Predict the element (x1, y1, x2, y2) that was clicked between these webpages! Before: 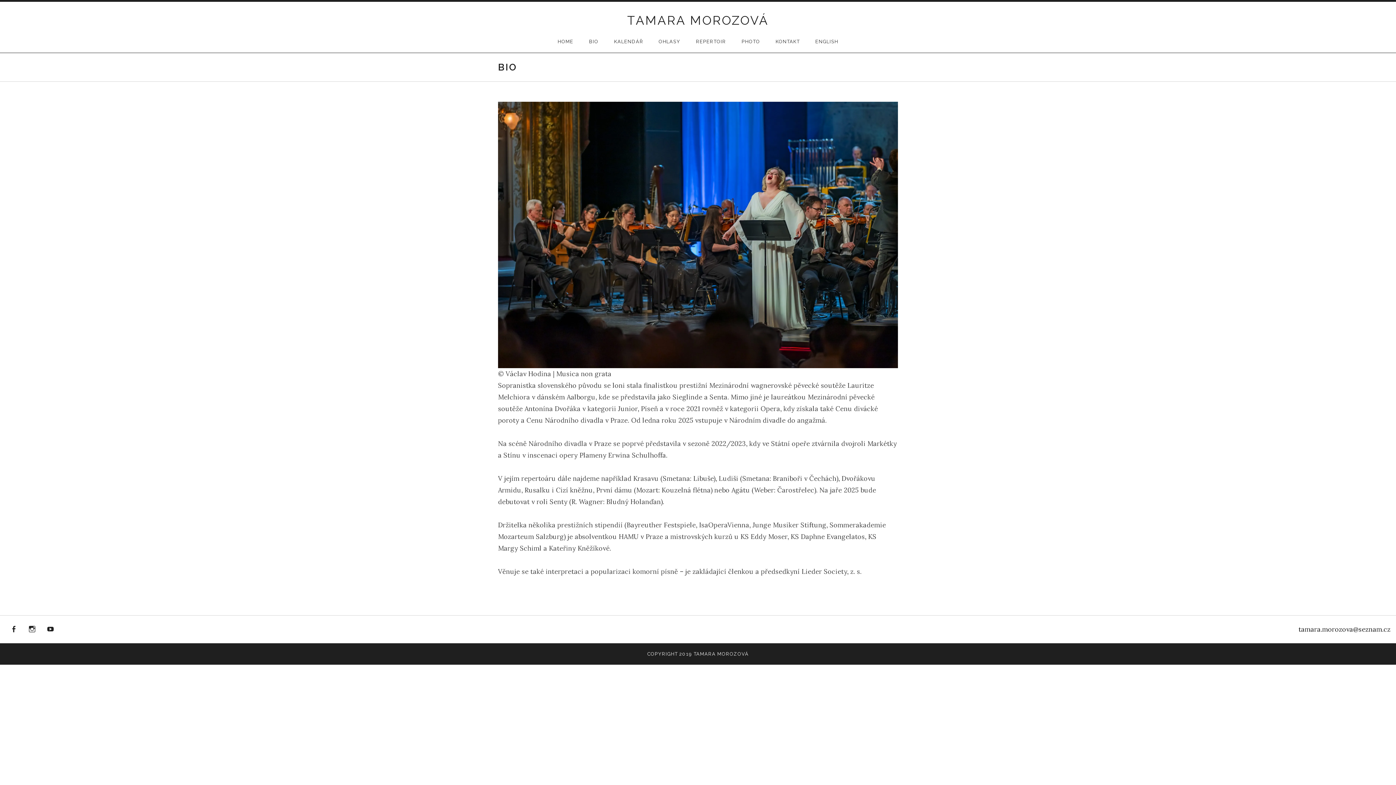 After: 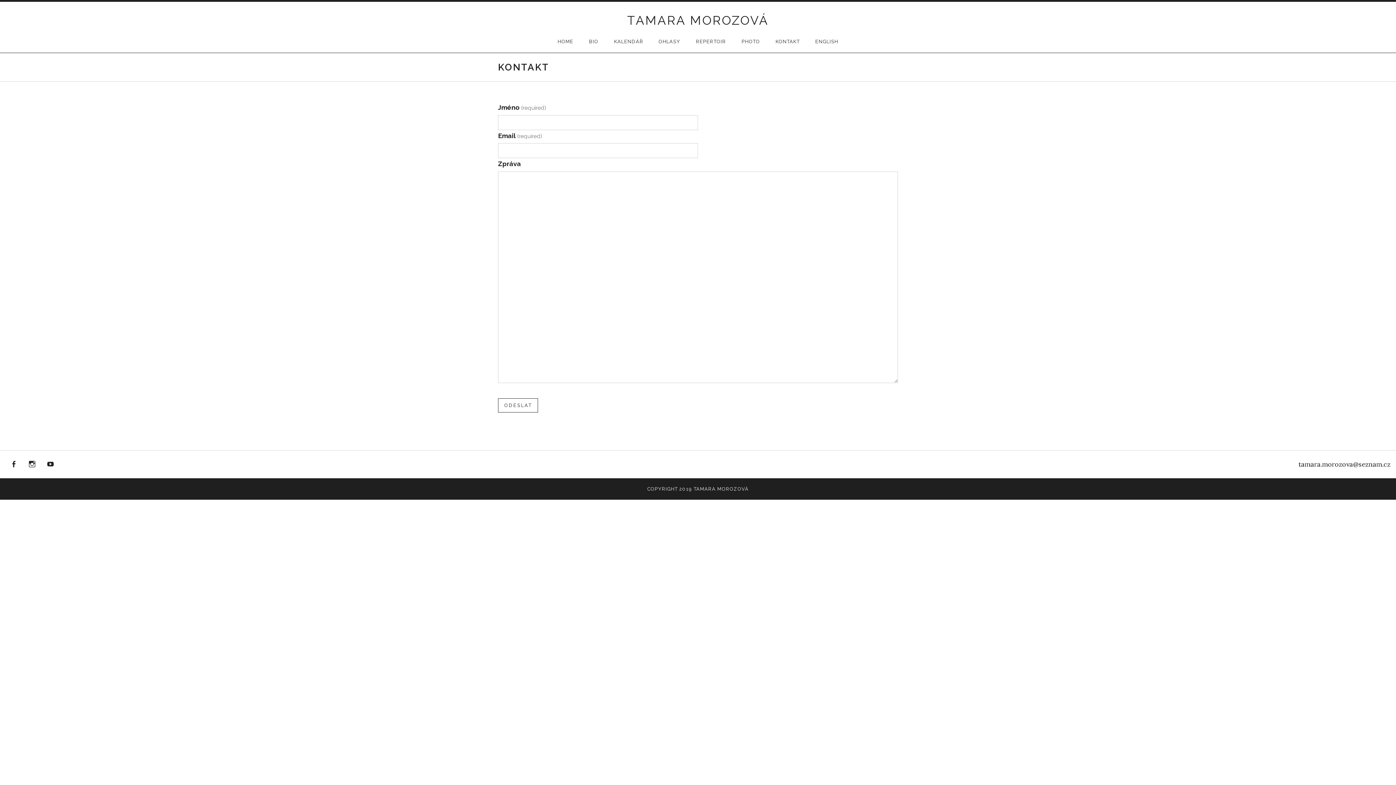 Action: label: KONTAKT bbox: (768, 30, 807, 52)